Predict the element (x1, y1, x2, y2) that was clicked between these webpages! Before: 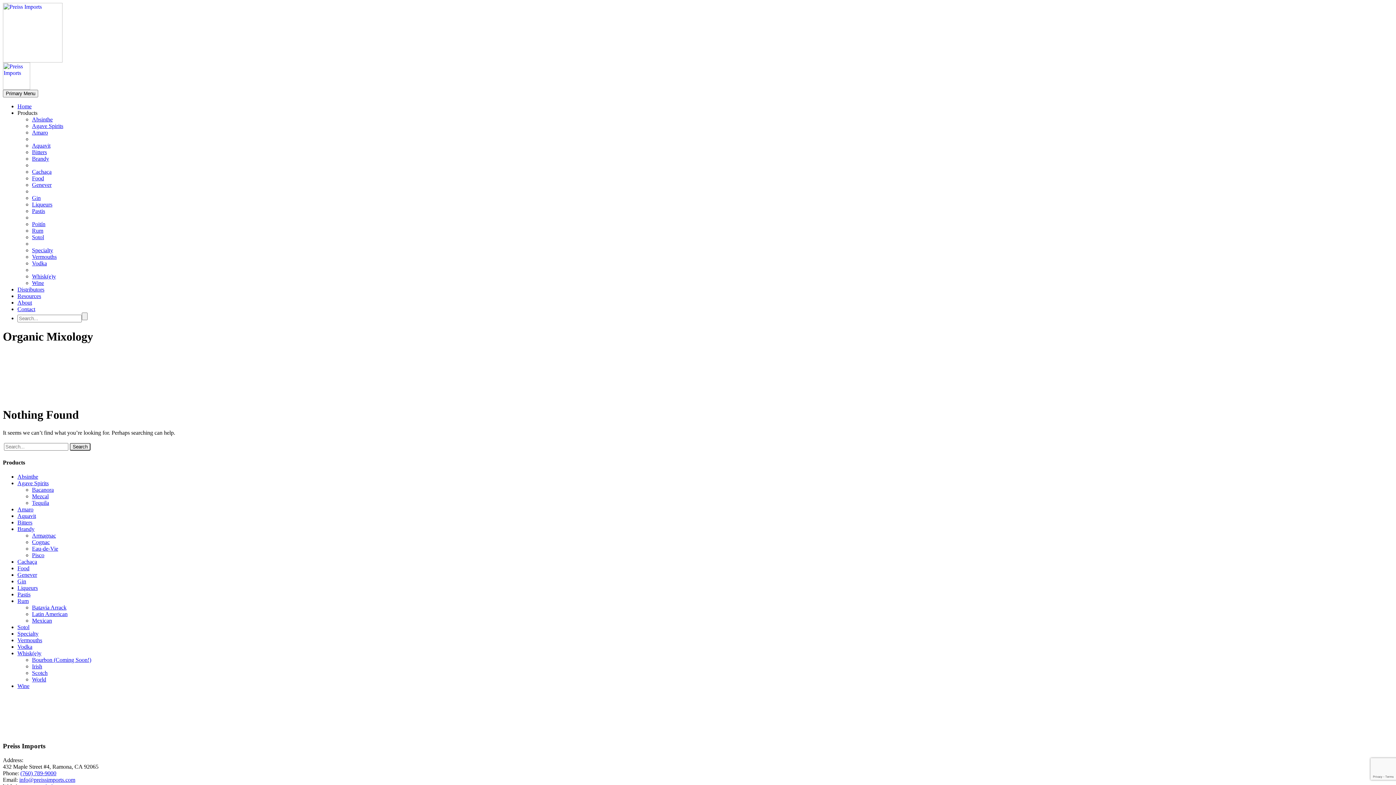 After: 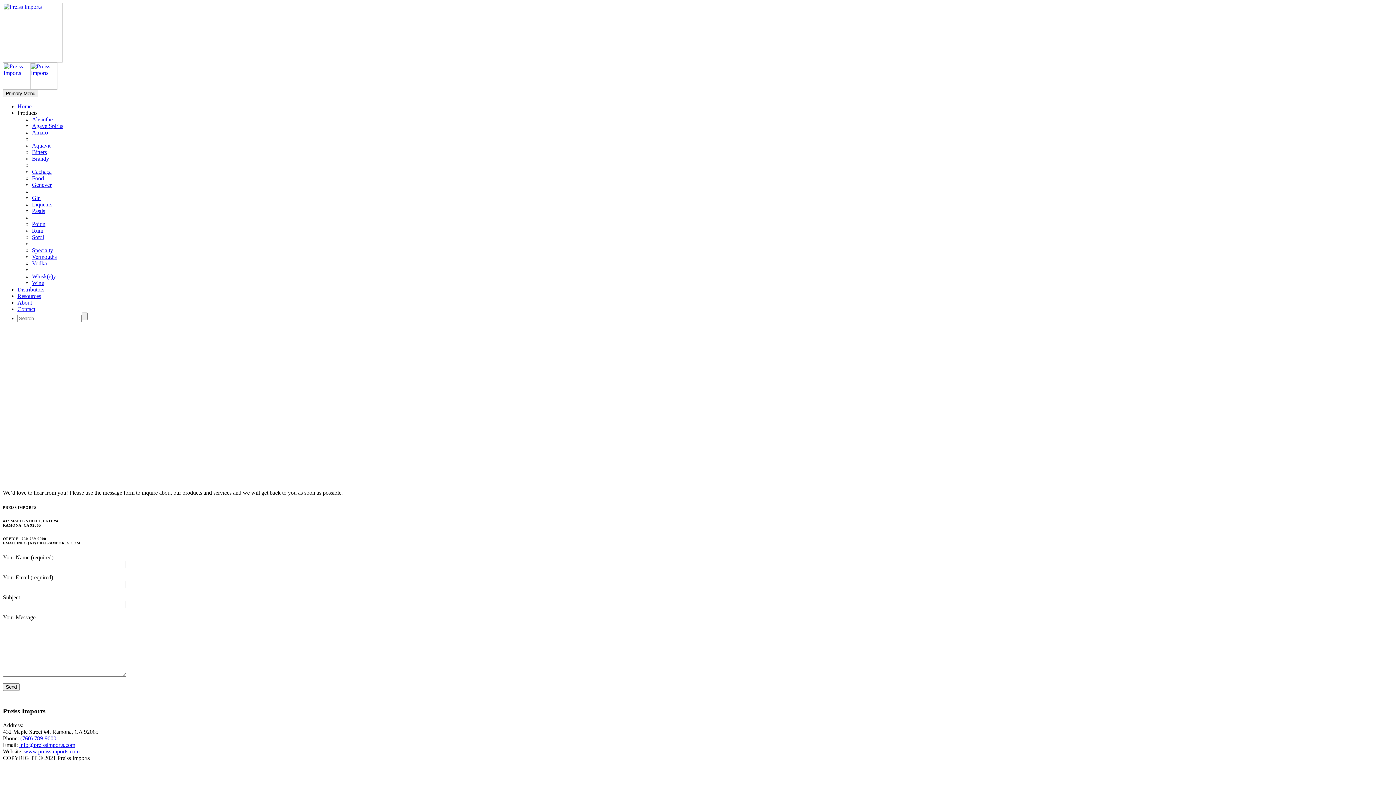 Action: bbox: (17, 306, 35, 312) label: Contact